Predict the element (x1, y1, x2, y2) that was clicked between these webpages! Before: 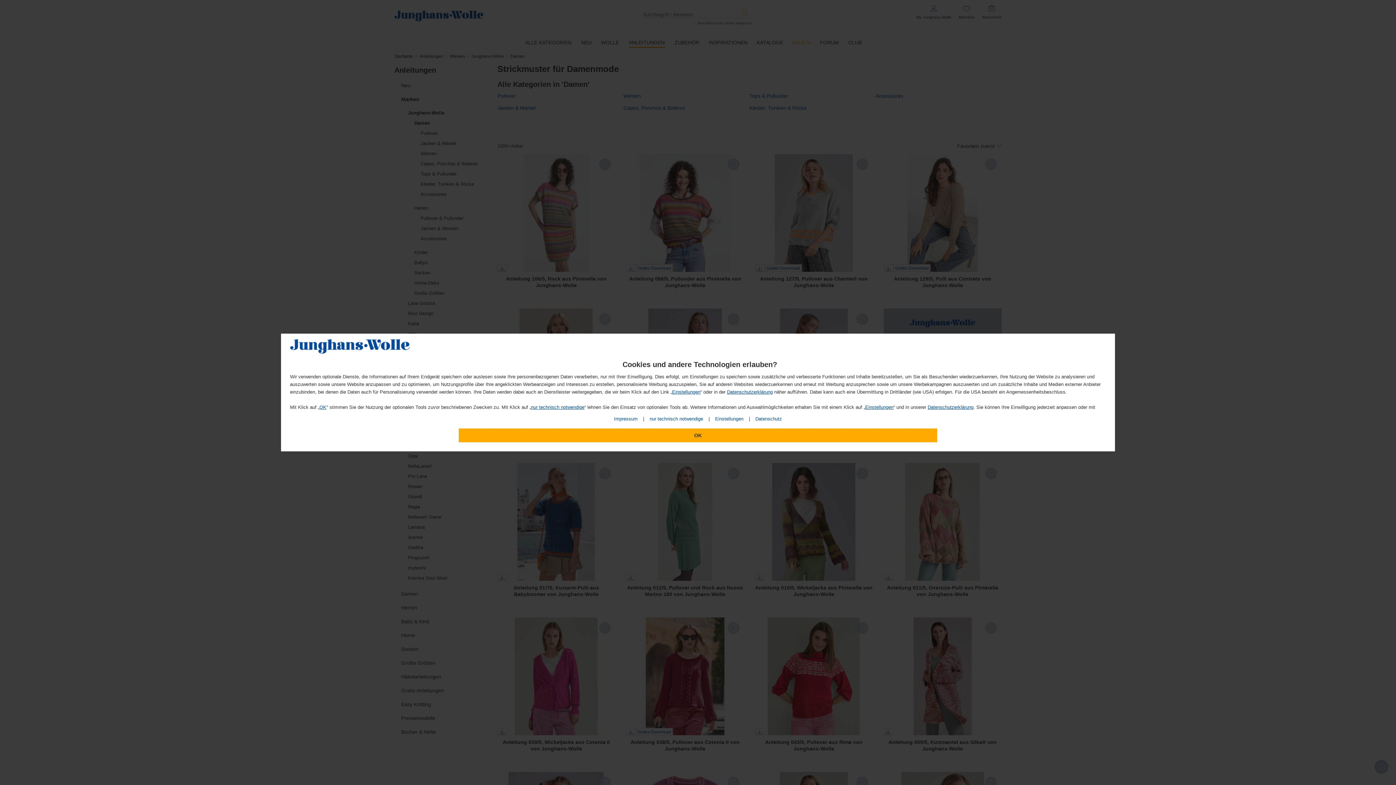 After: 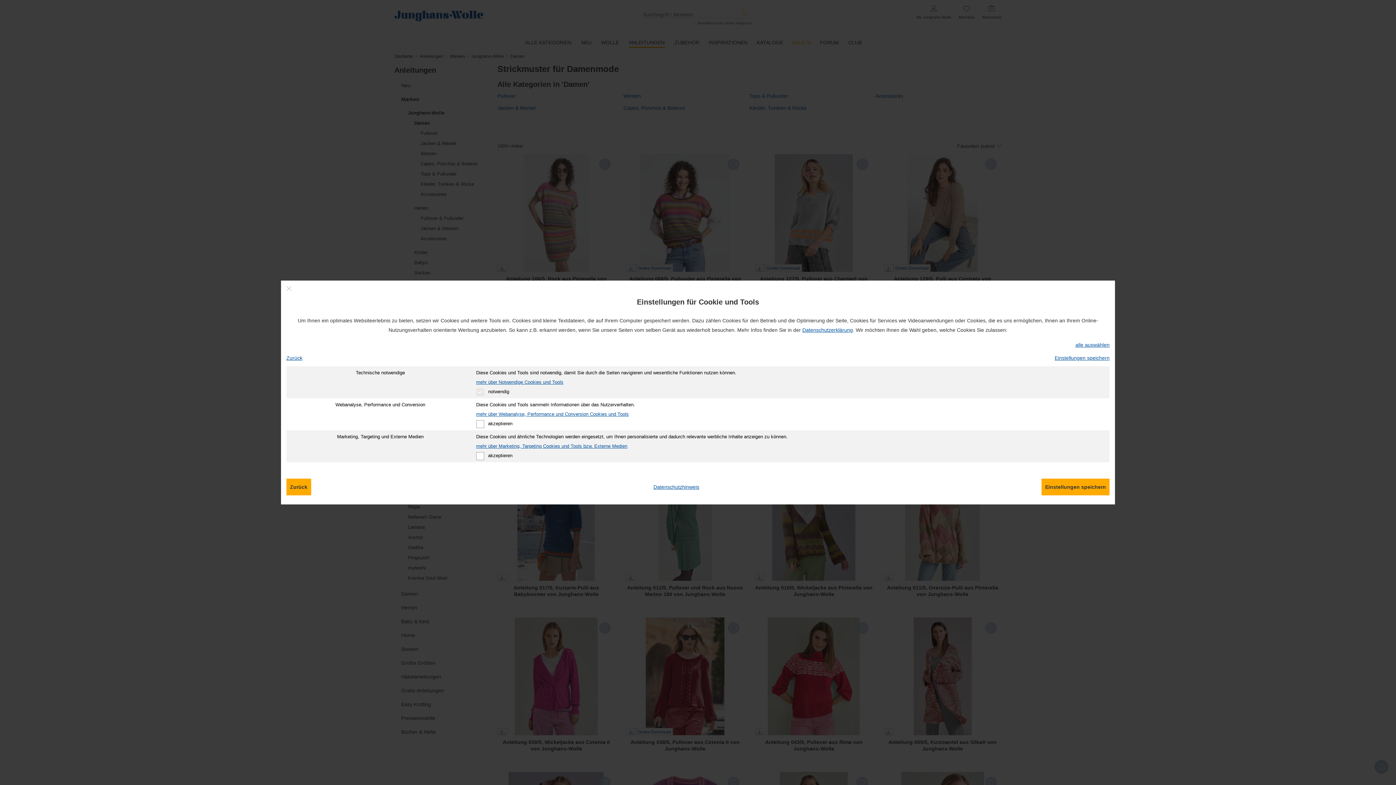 Action: label: Einstellungen bbox: (672, 389, 700, 394)